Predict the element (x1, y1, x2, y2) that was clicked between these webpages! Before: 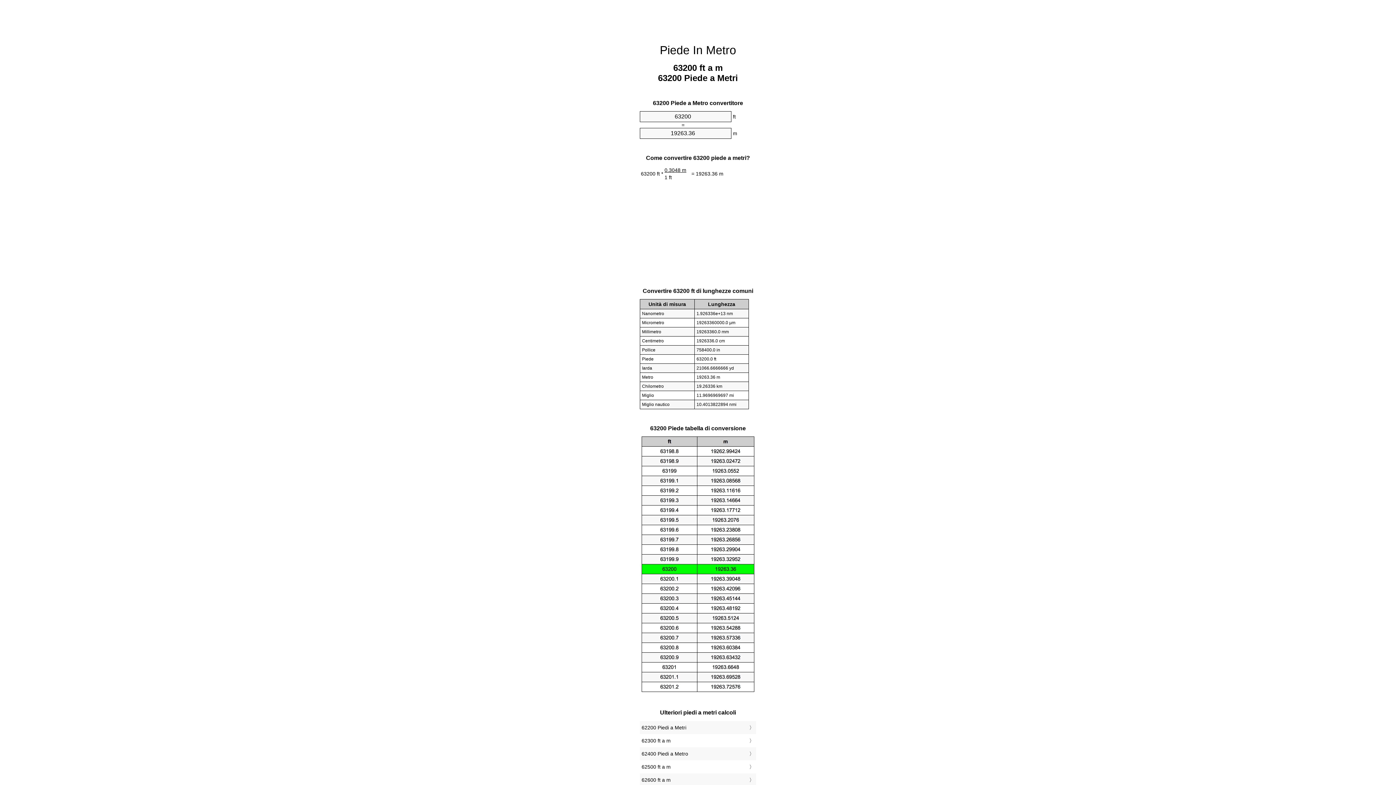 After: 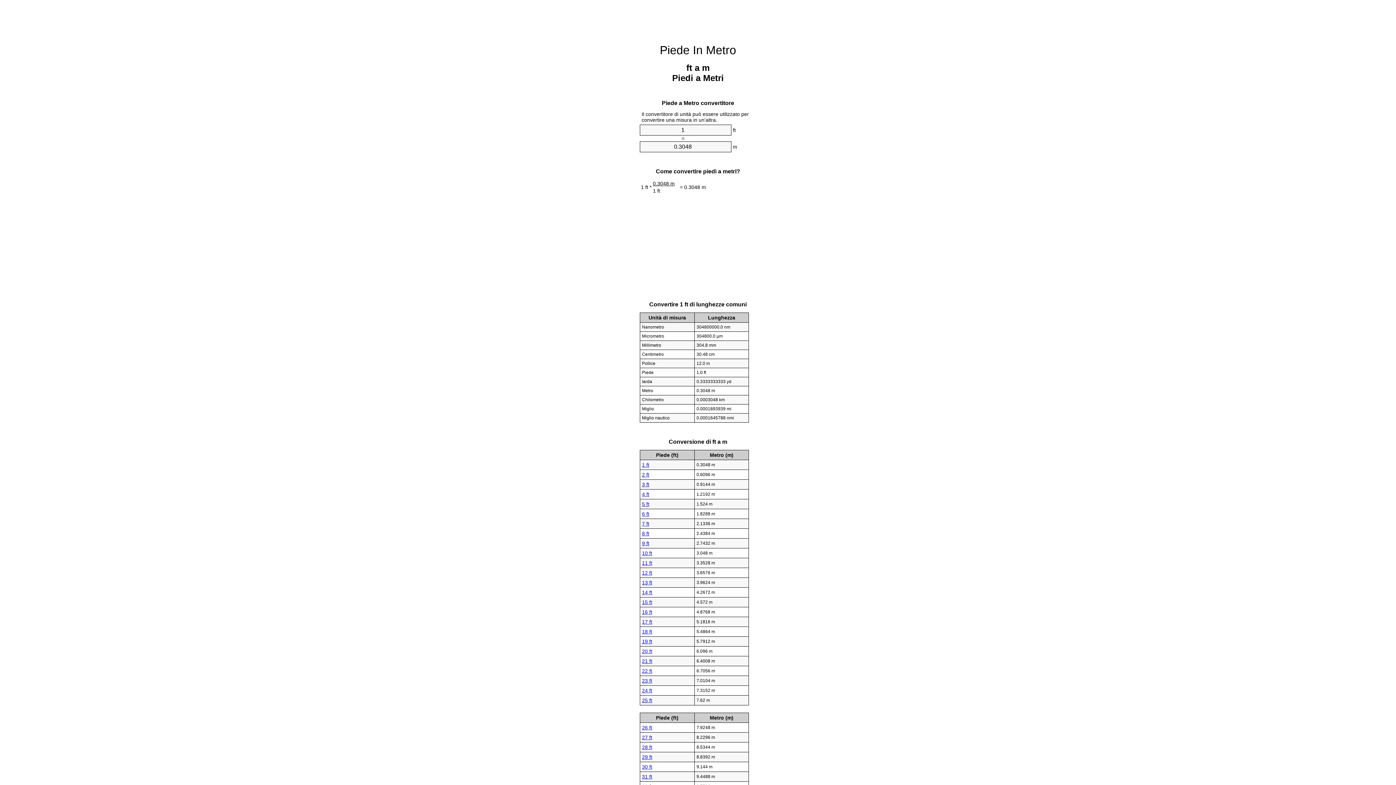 Action: label: Piede In Metro bbox: (660, 43, 736, 56)